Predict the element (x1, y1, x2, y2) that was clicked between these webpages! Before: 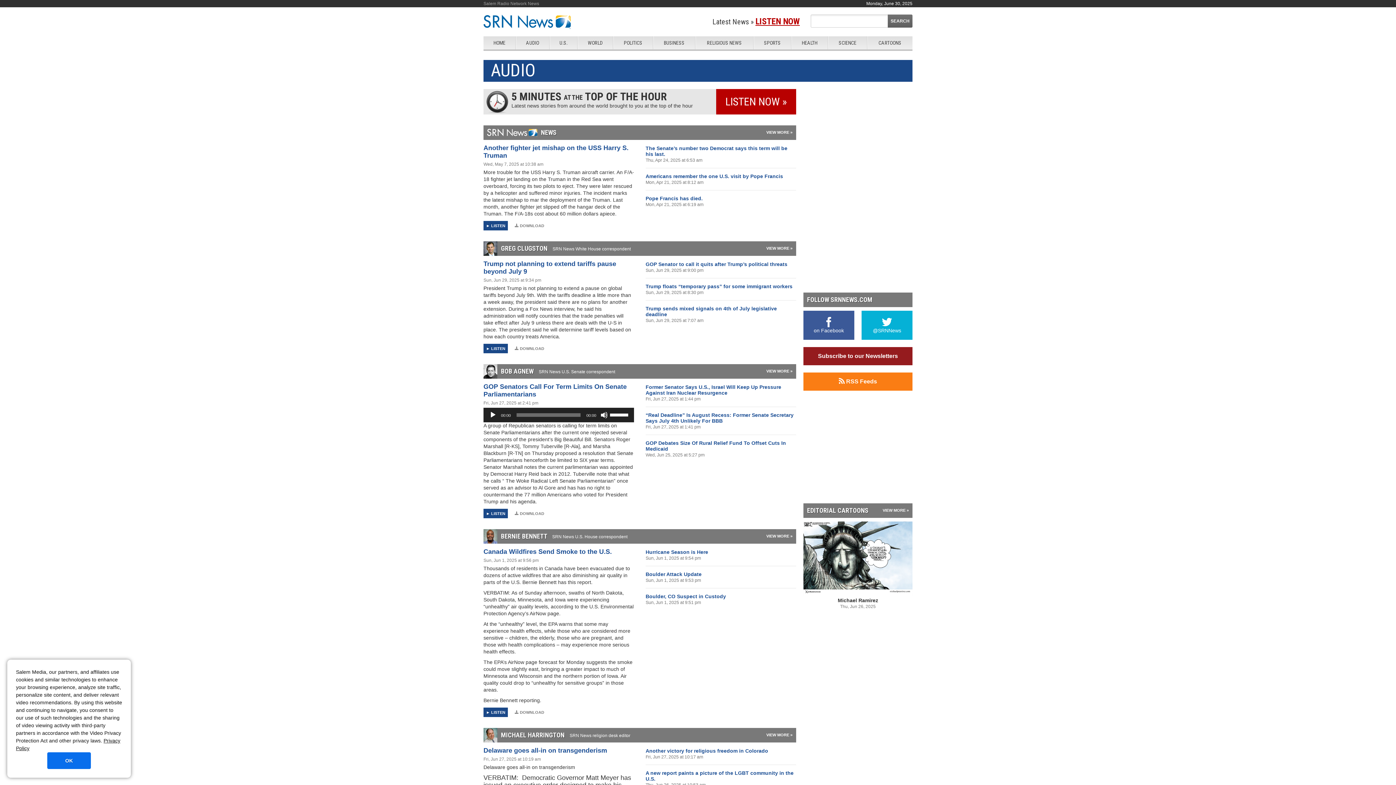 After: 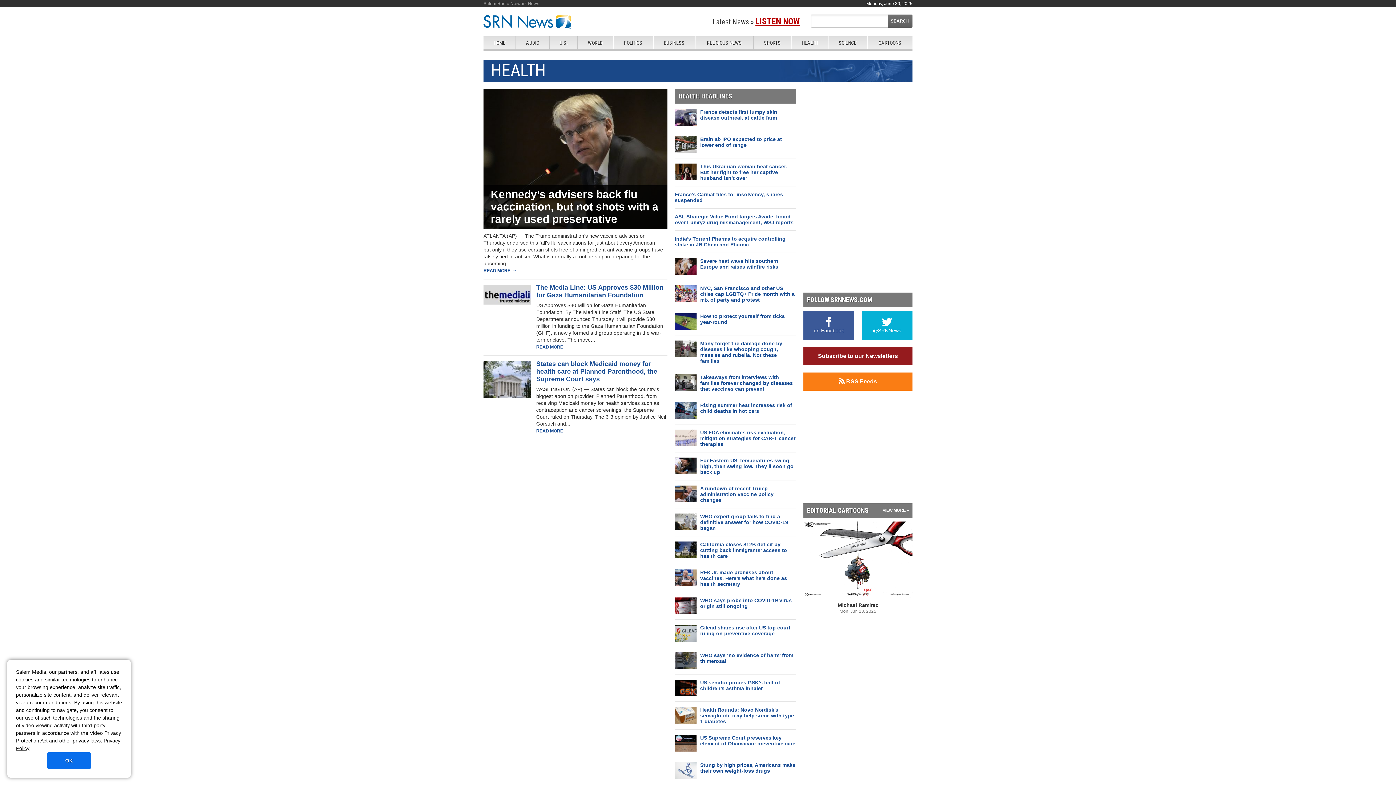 Action: bbox: (791, 36, 828, 49) label: HEALTH